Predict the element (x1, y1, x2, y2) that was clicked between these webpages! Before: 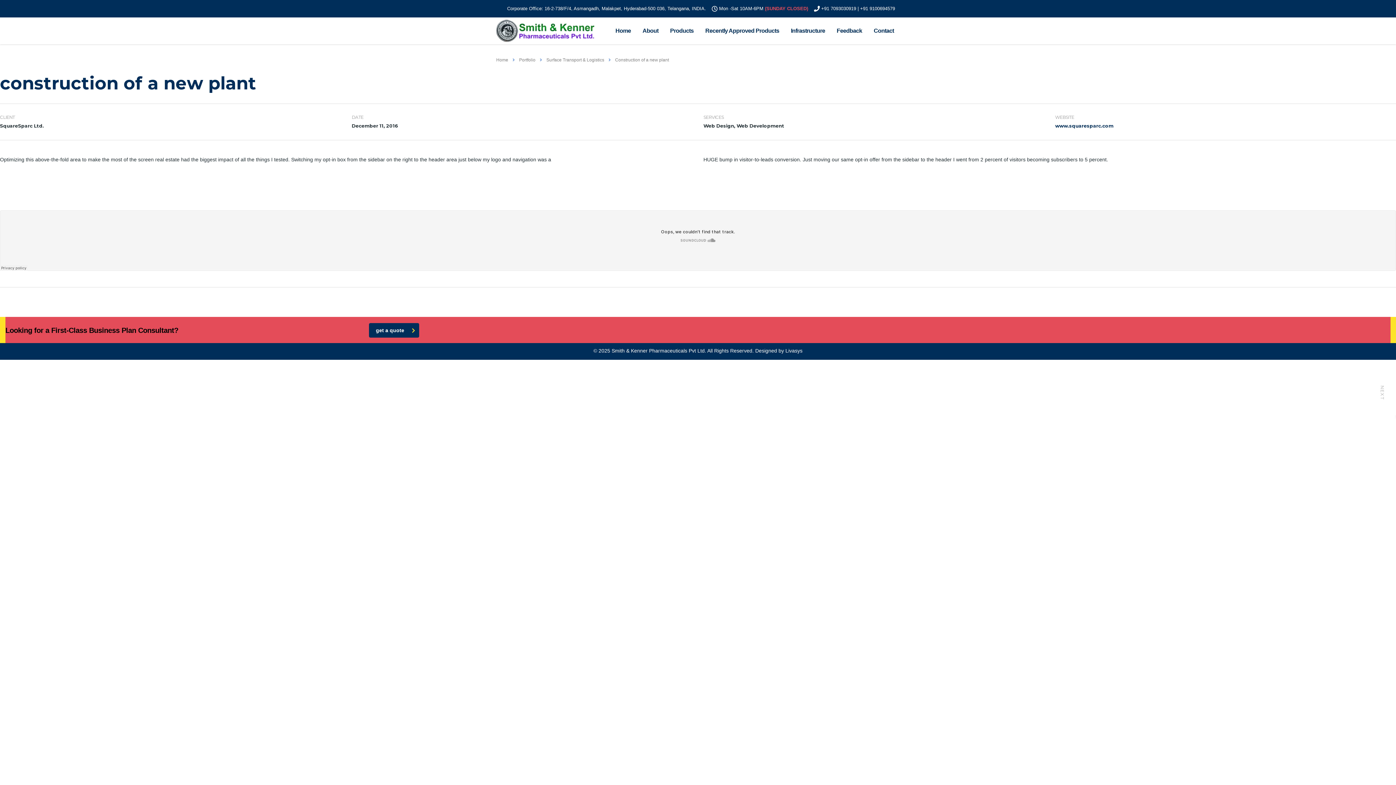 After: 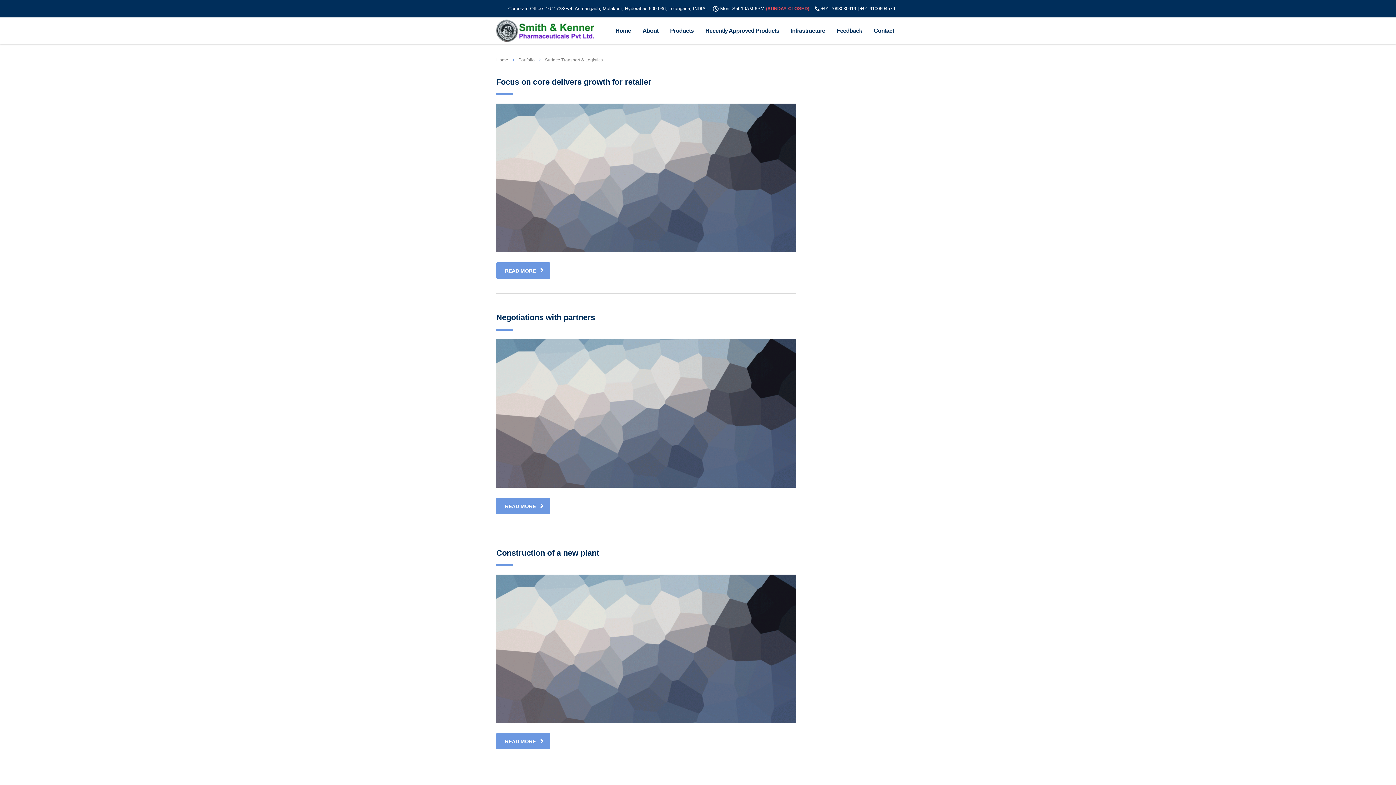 Action: bbox: (546, 57, 604, 62) label: Surface Transport & Logistics